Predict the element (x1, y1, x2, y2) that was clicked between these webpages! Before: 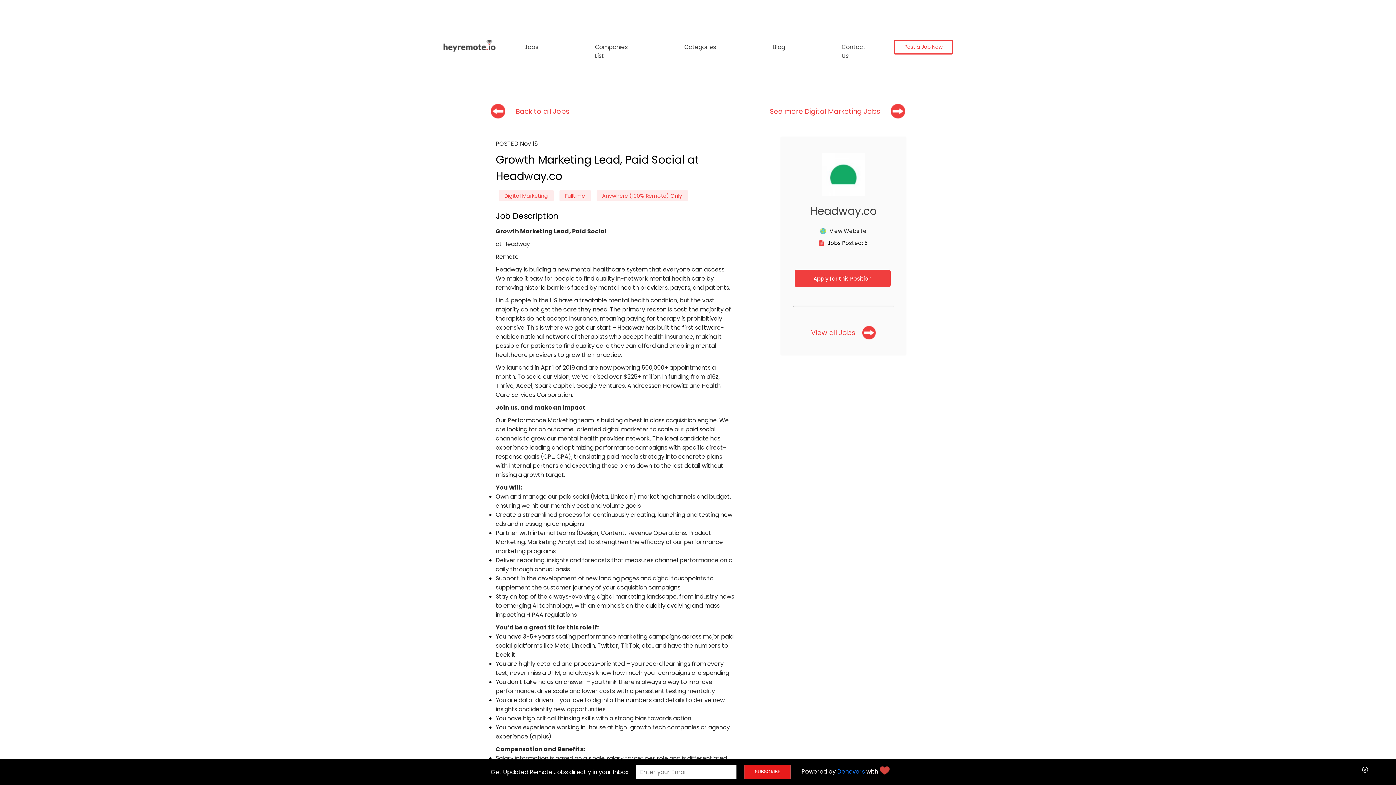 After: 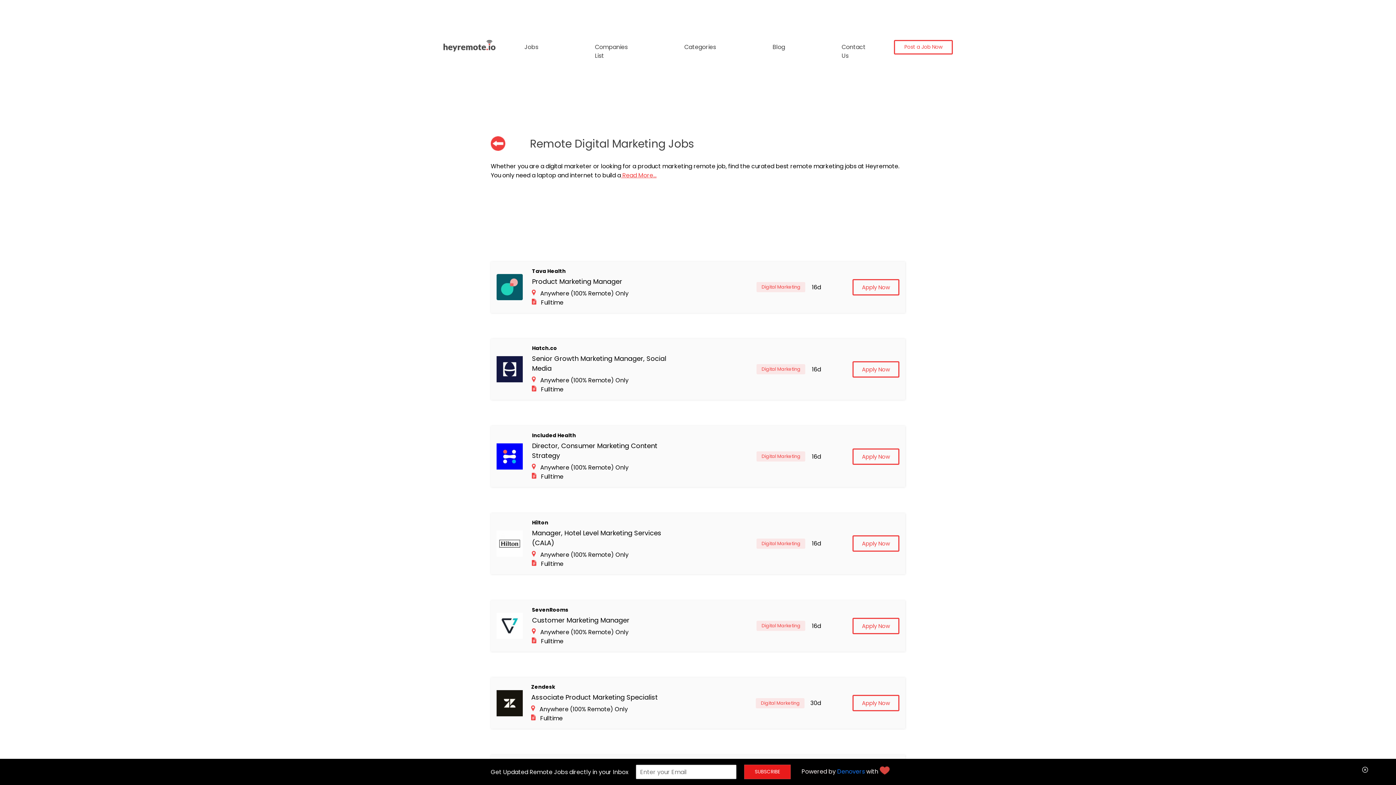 Action: label: See more Digital Marketing Jobs bbox: (770, 106, 880, 116)